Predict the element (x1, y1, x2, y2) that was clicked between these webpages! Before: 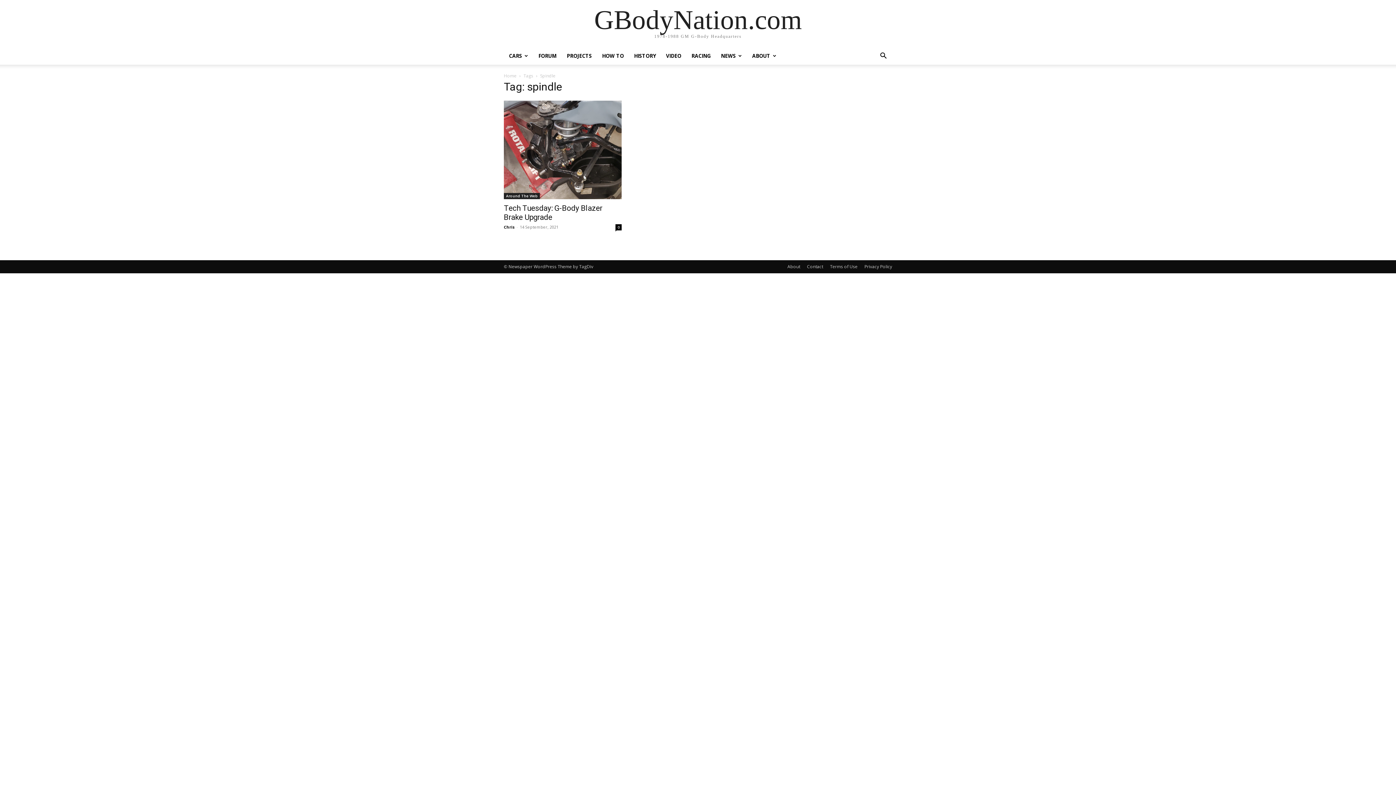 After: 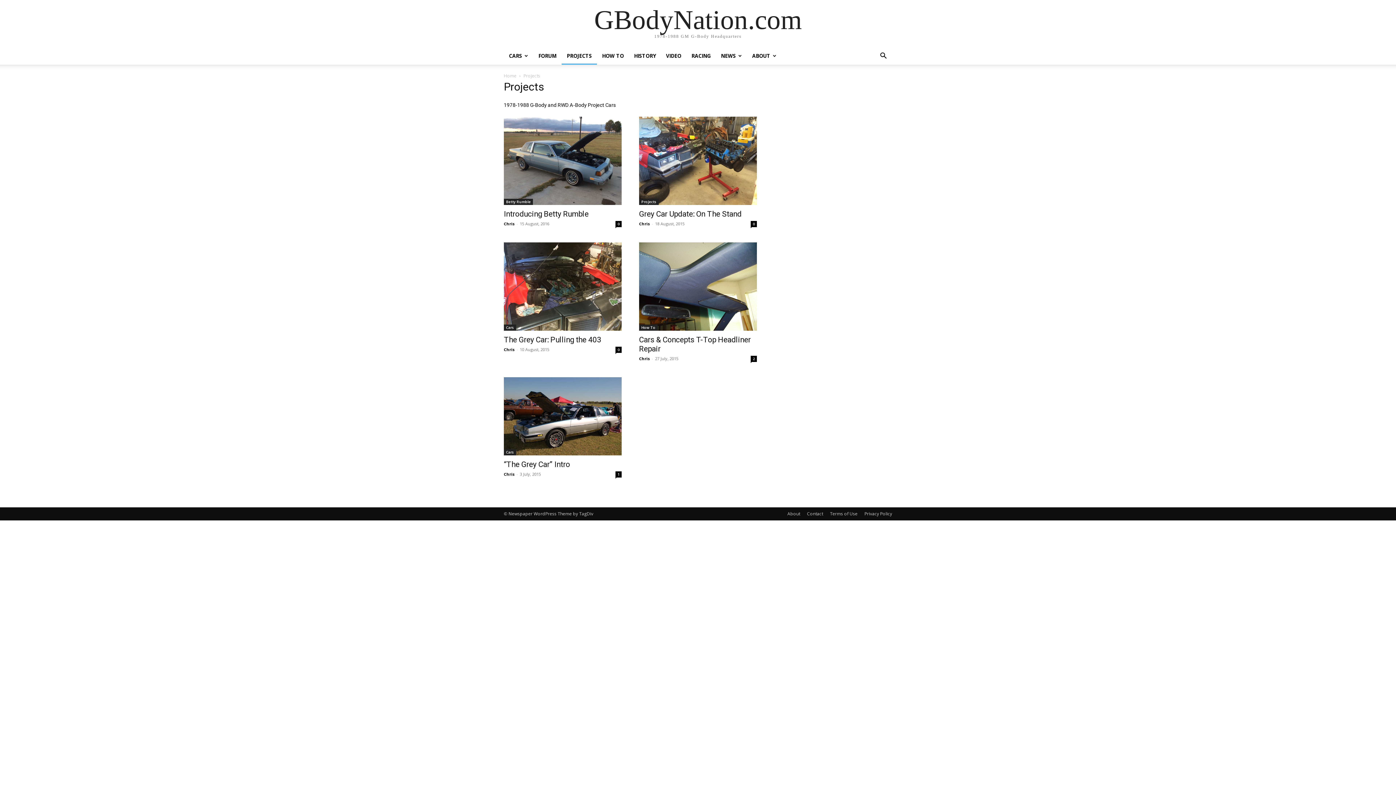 Action: label: PROJECTS bbox: (561, 47, 597, 64)